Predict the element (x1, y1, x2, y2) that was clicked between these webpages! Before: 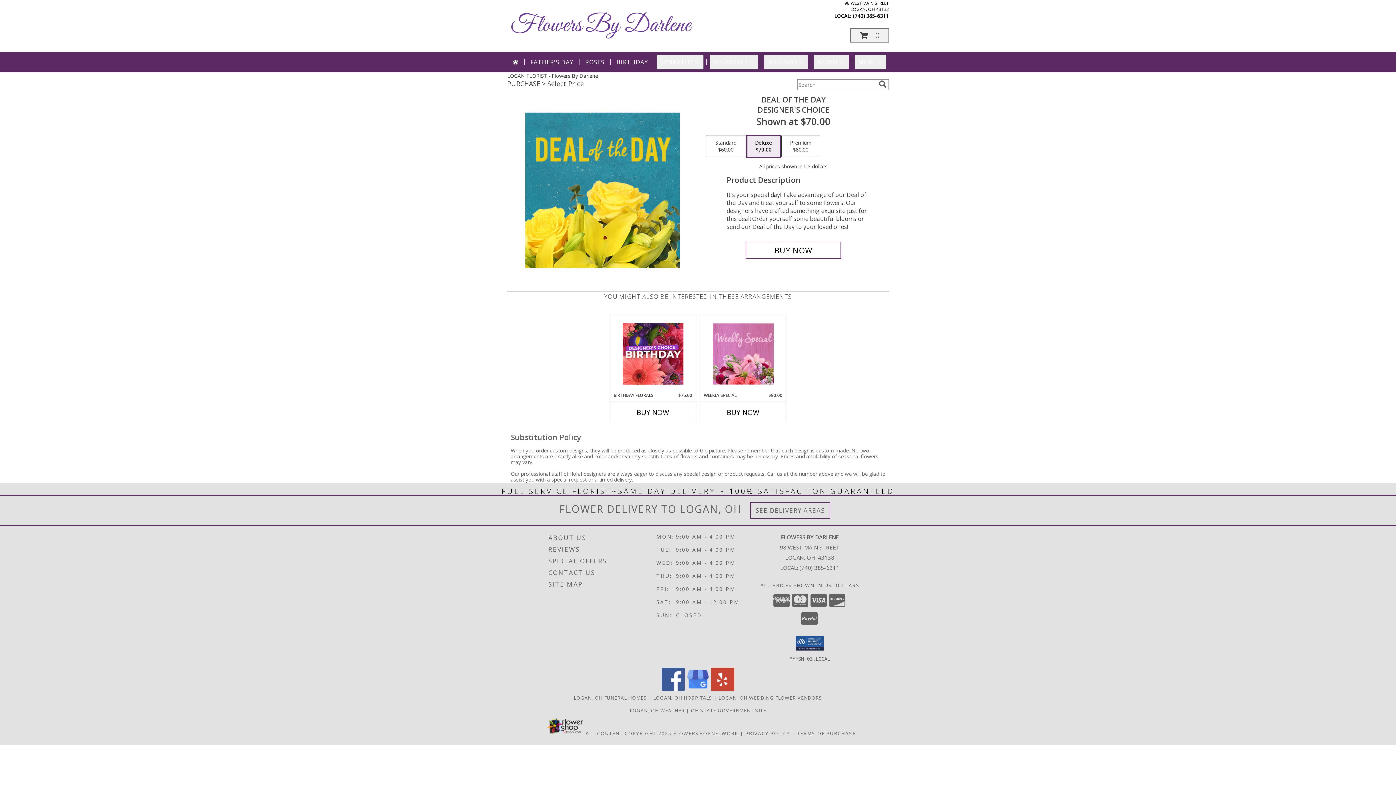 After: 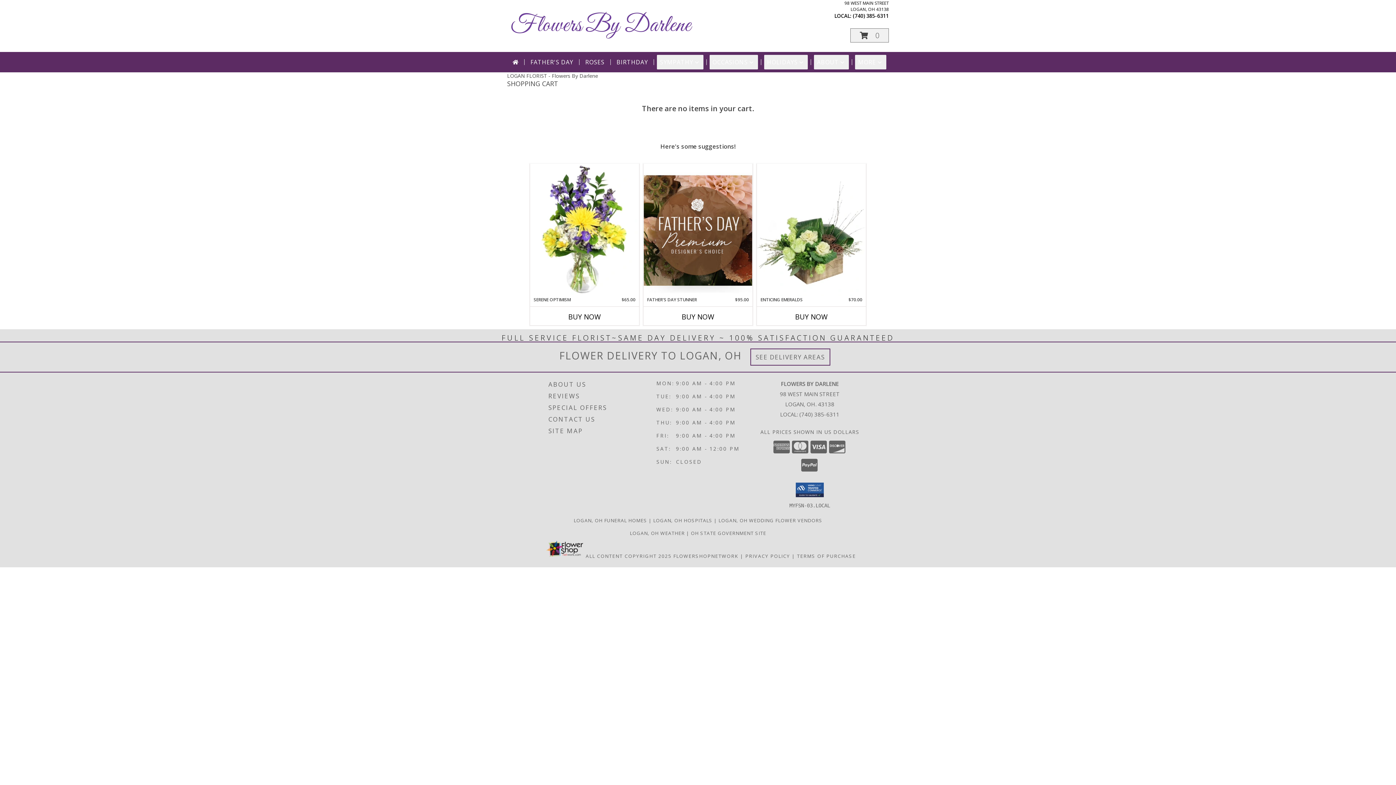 Action: bbox: (850, 28, 889, 42) label: View Items in Cart